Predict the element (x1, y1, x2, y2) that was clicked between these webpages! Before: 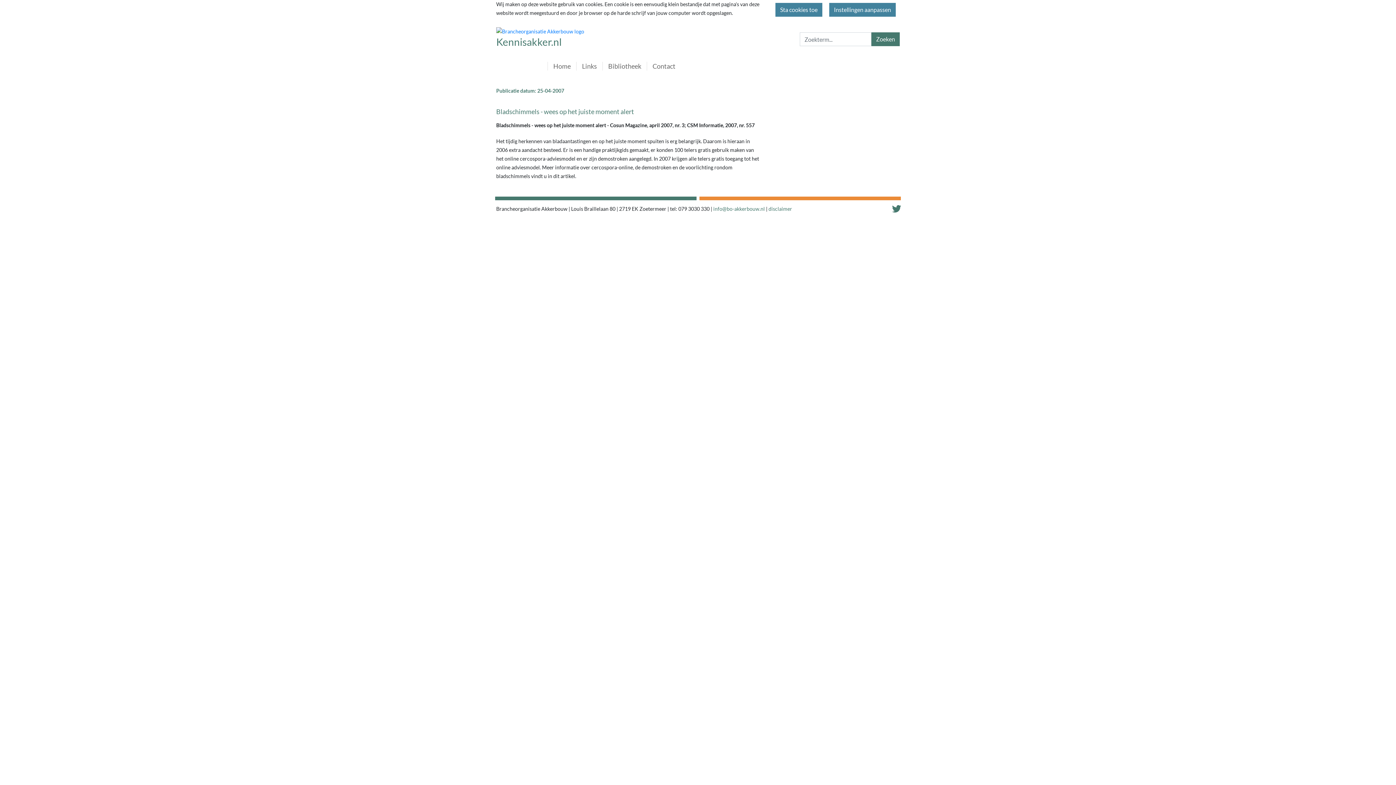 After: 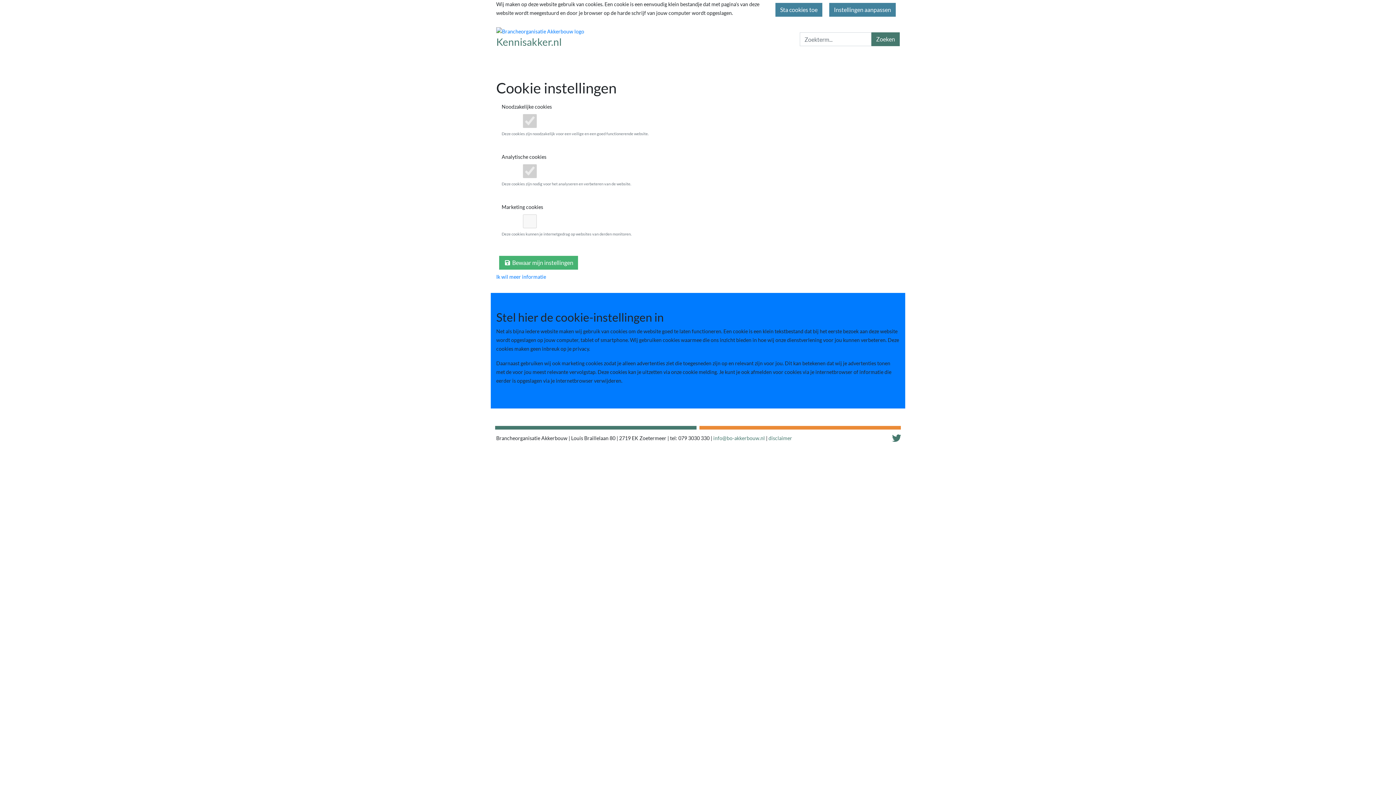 Action: bbox: (829, 2, 896, 16) label: Instellingen aanpassen